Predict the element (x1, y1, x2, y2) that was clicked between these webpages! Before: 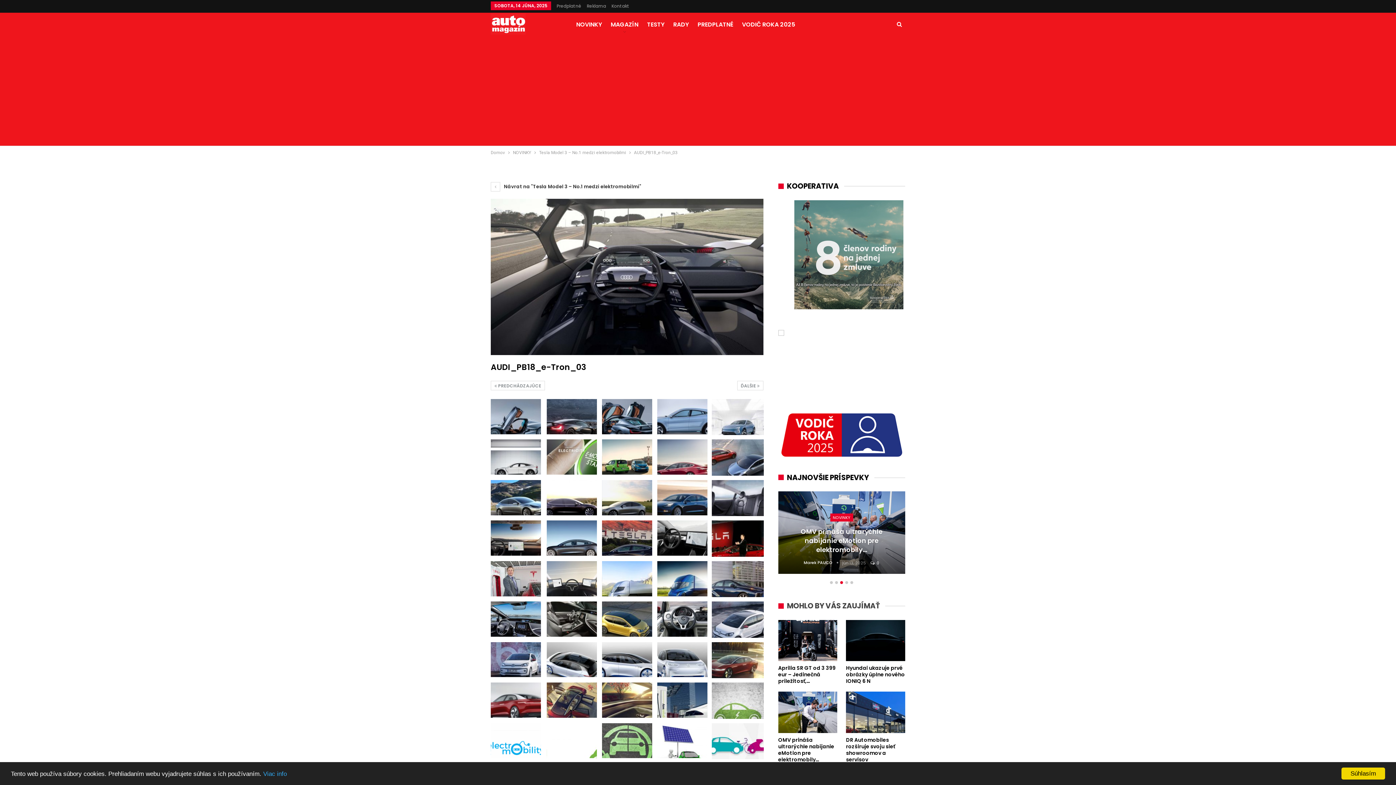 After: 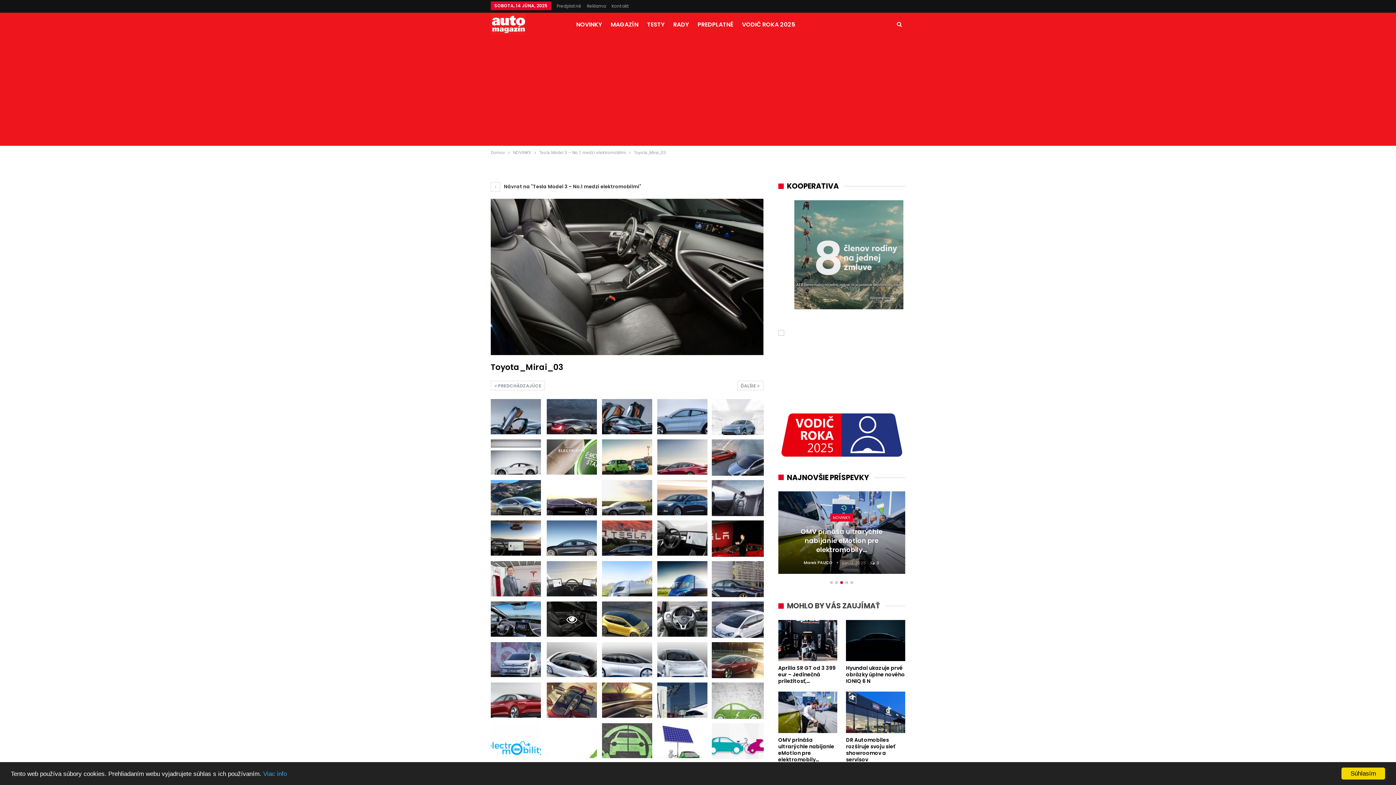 Action: bbox: (546, 601, 597, 637)